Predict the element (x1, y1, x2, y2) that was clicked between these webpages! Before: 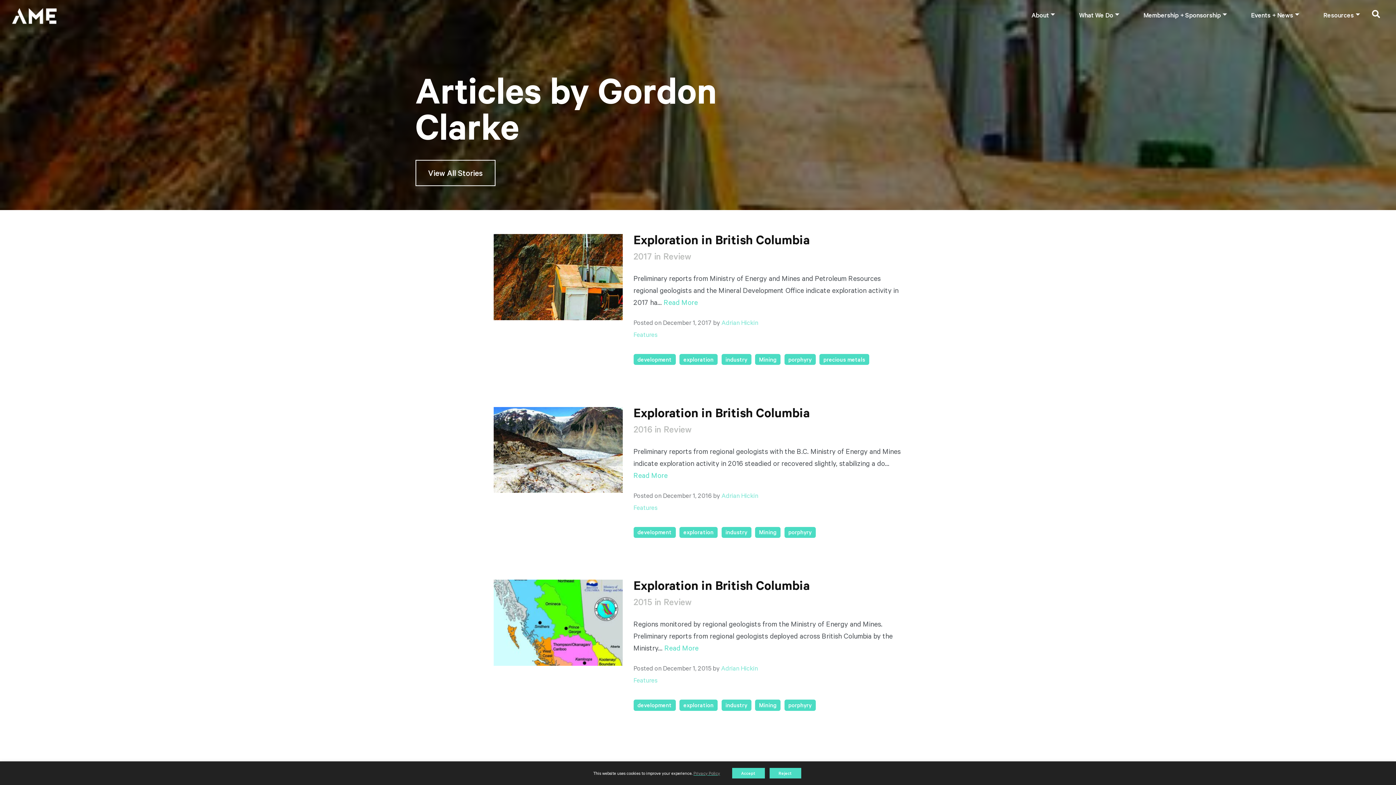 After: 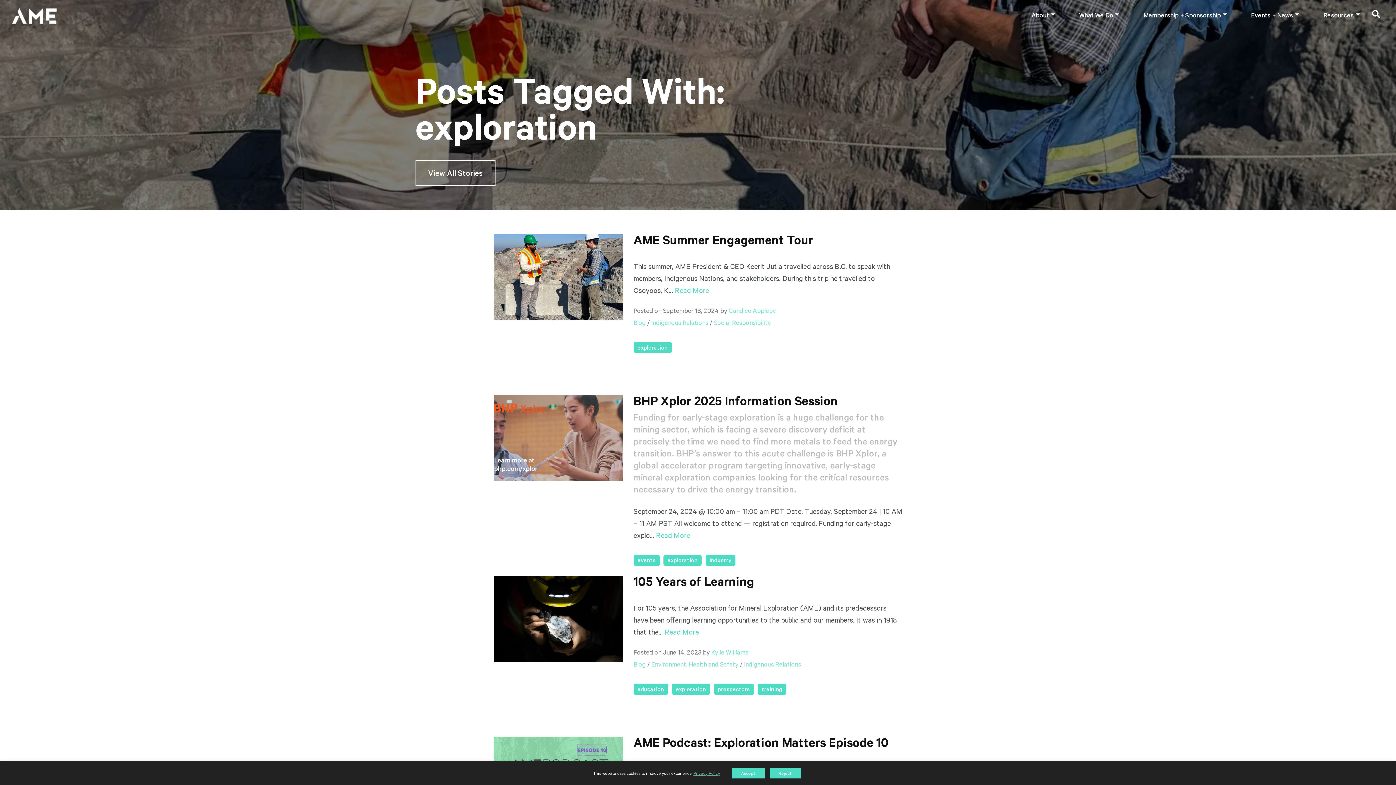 Action: label: exploration bbox: (683, 701, 713, 709)